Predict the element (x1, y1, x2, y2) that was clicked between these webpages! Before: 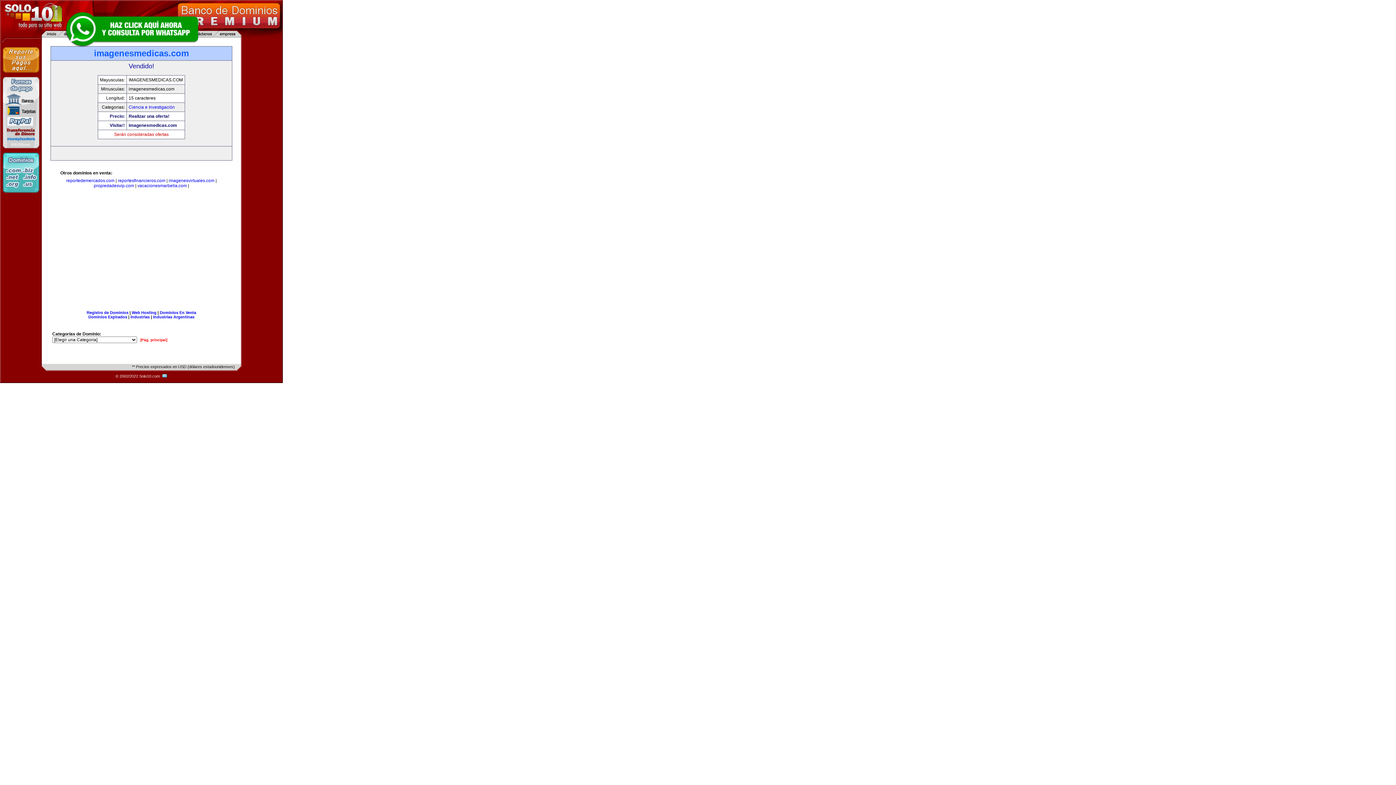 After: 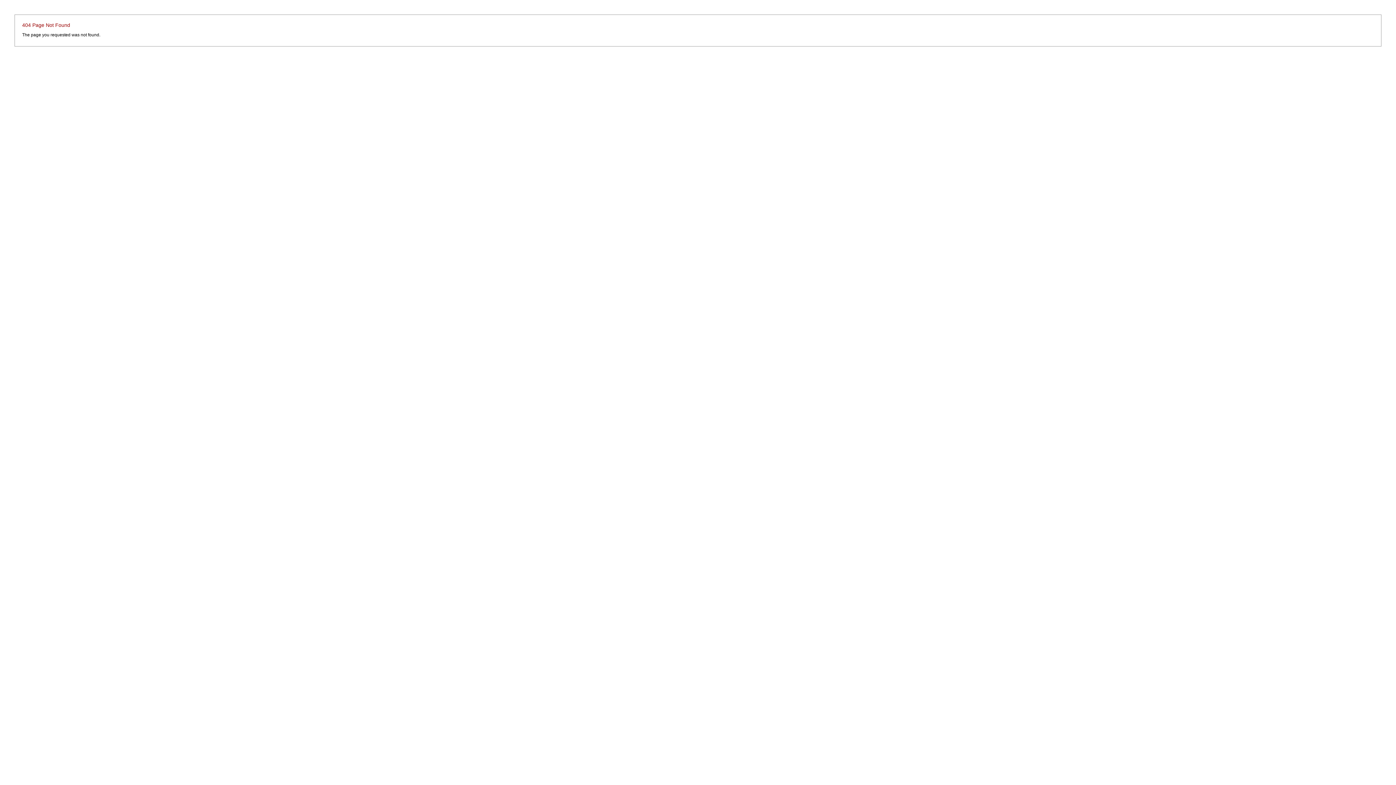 Action: bbox: (161, 374, 167, 378) label:  